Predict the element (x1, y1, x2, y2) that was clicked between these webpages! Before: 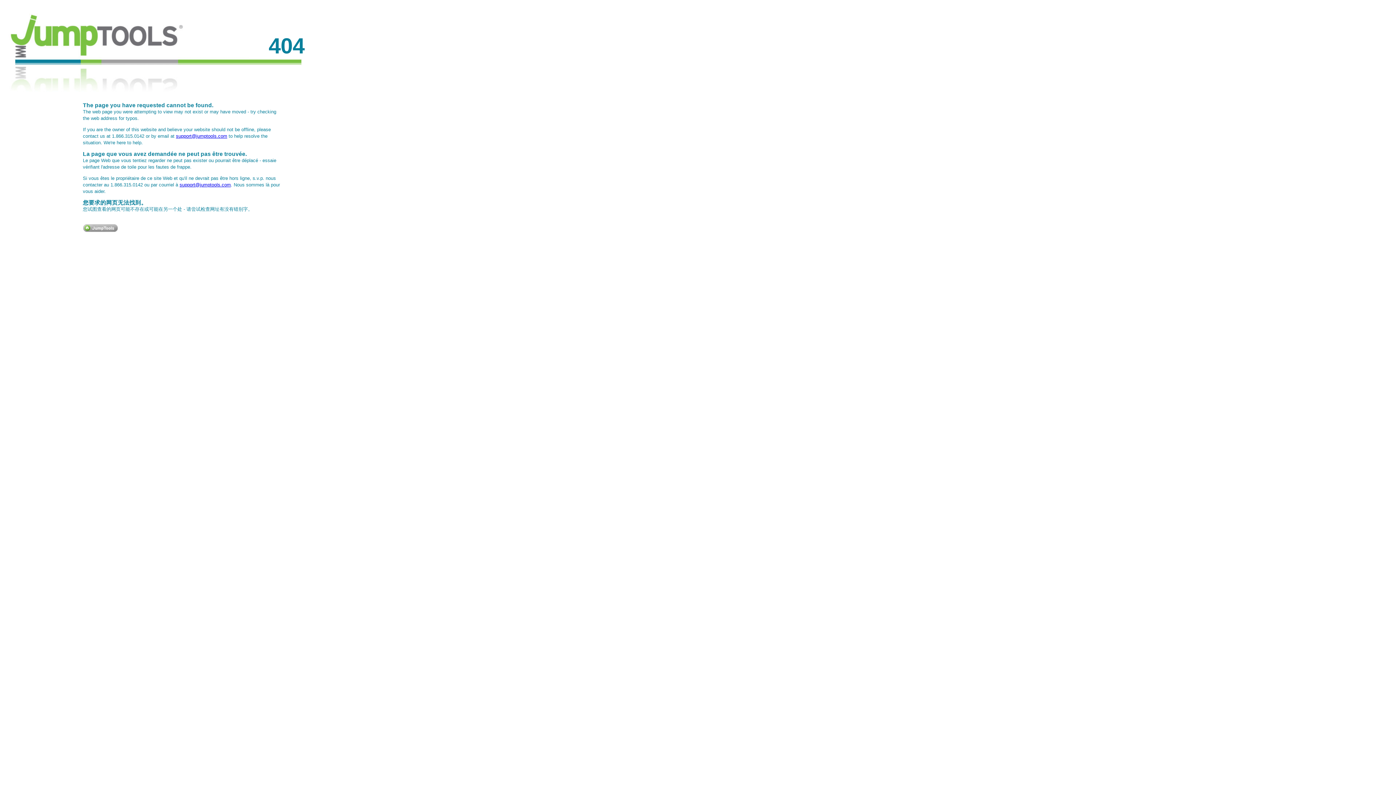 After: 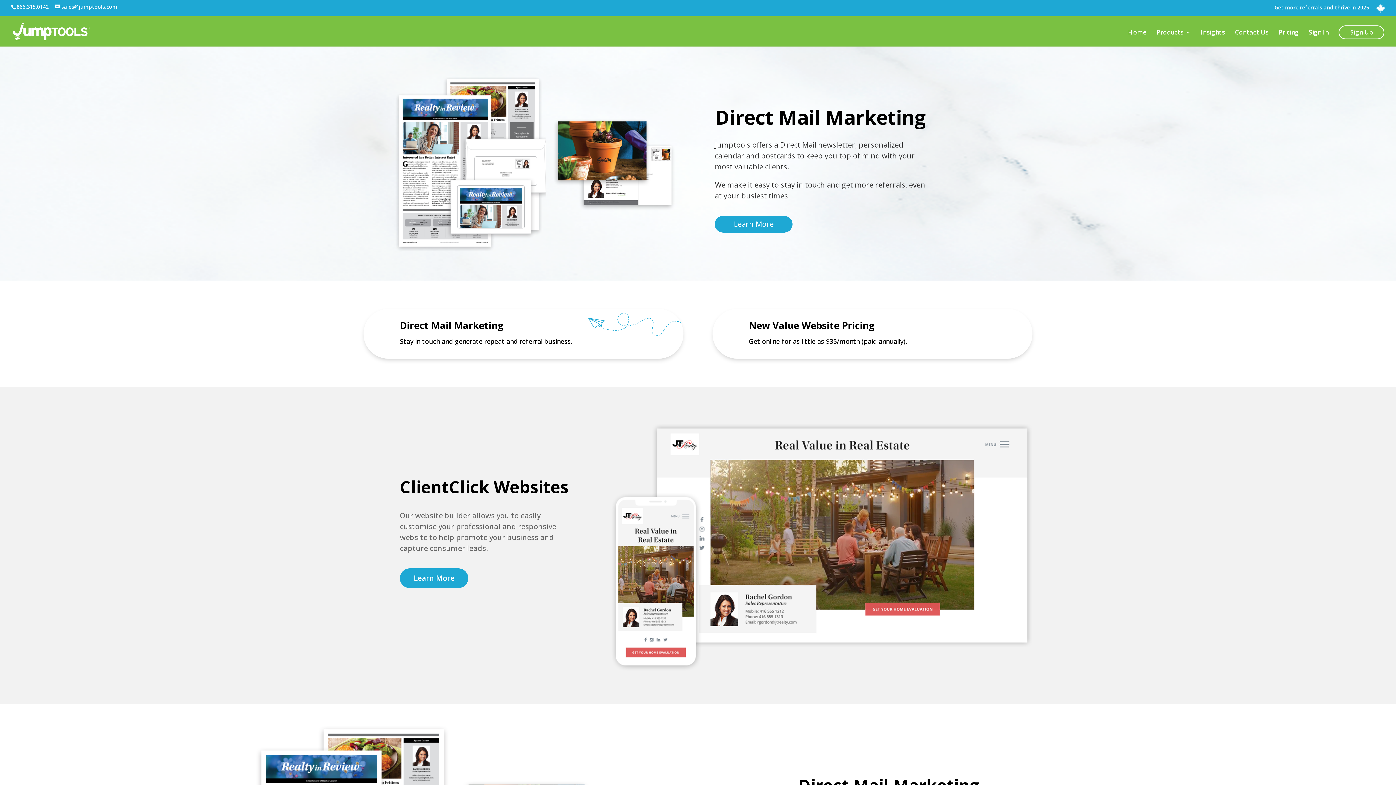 Action: bbox: (82, 228, 118, 233)